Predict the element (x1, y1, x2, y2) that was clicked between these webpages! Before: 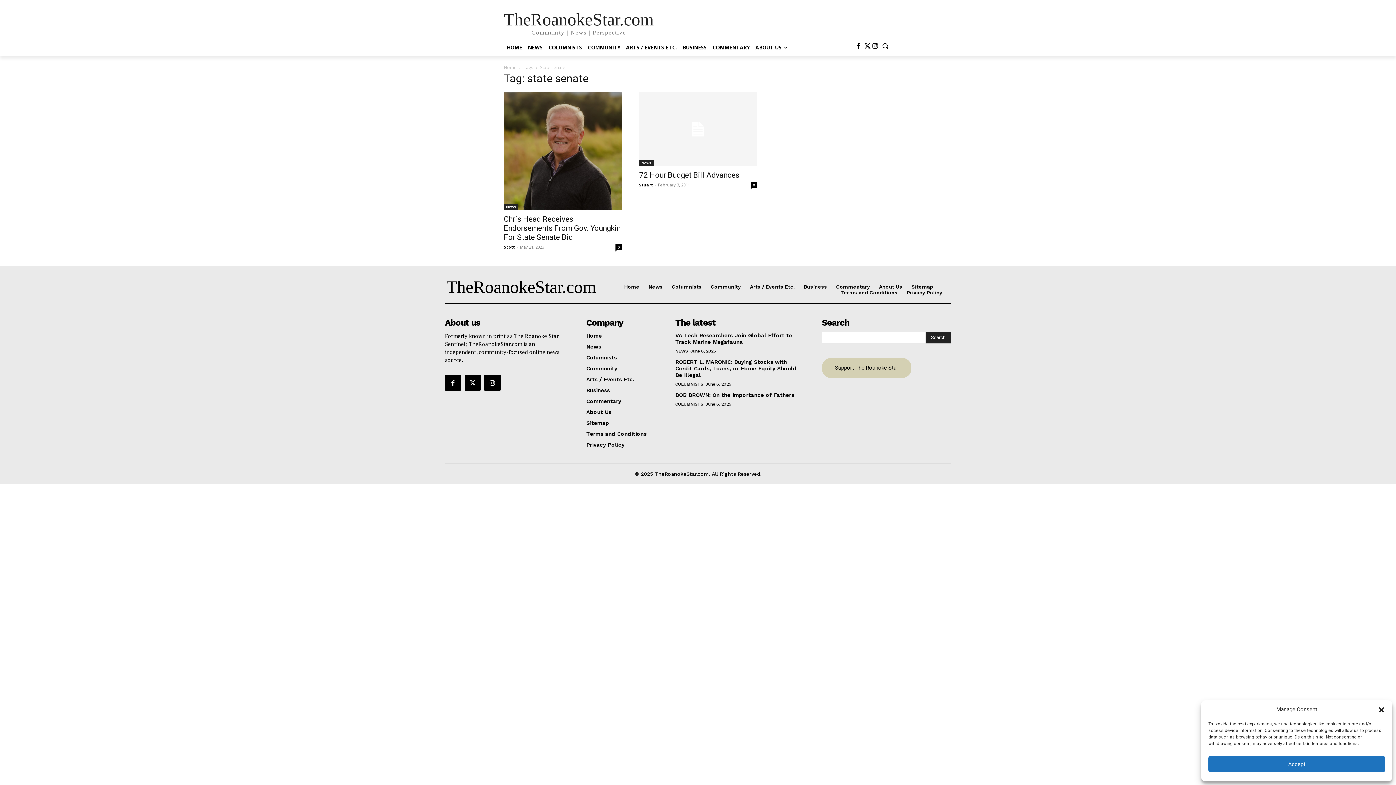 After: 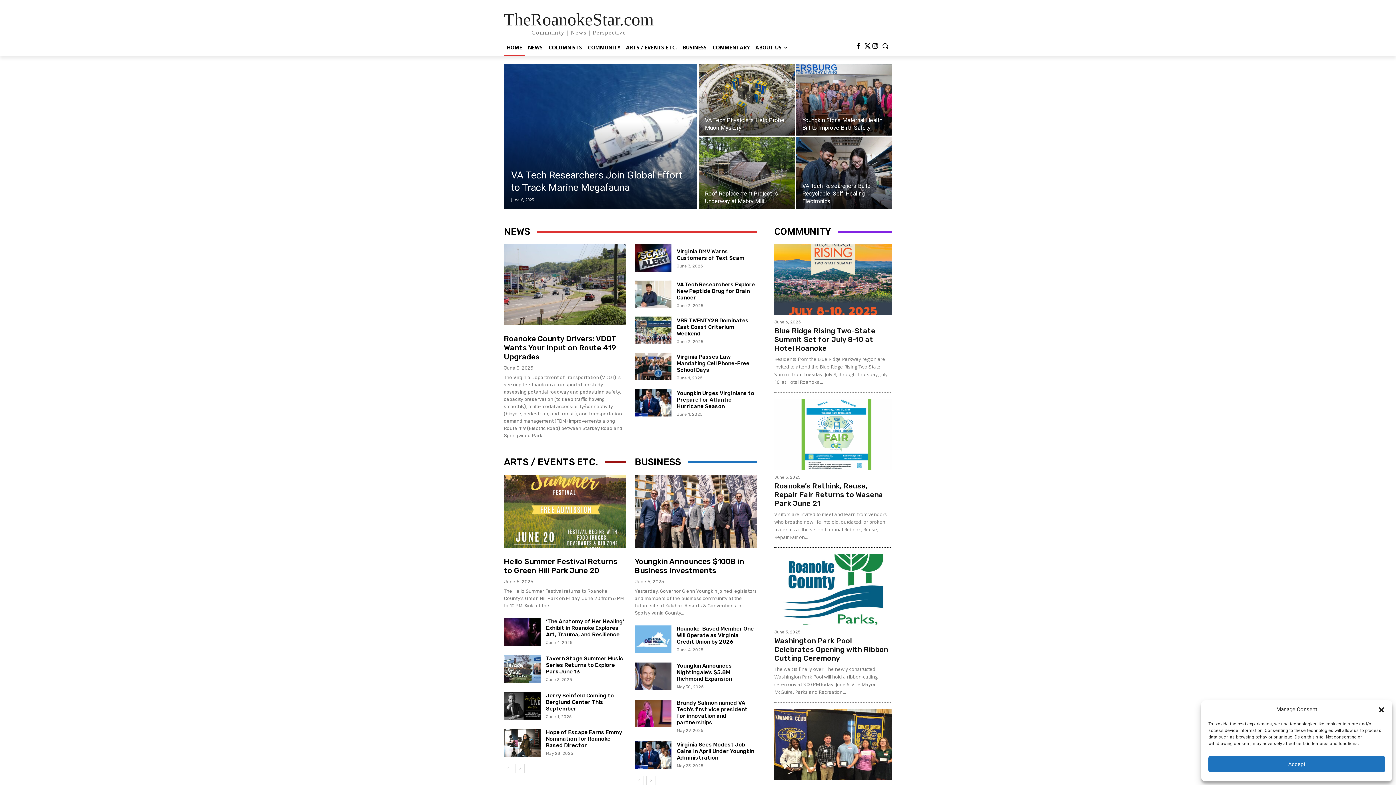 Action: bbox: (504, 10, 620, 35) label: TheRoanokeStar.com
Community | News | Perspective